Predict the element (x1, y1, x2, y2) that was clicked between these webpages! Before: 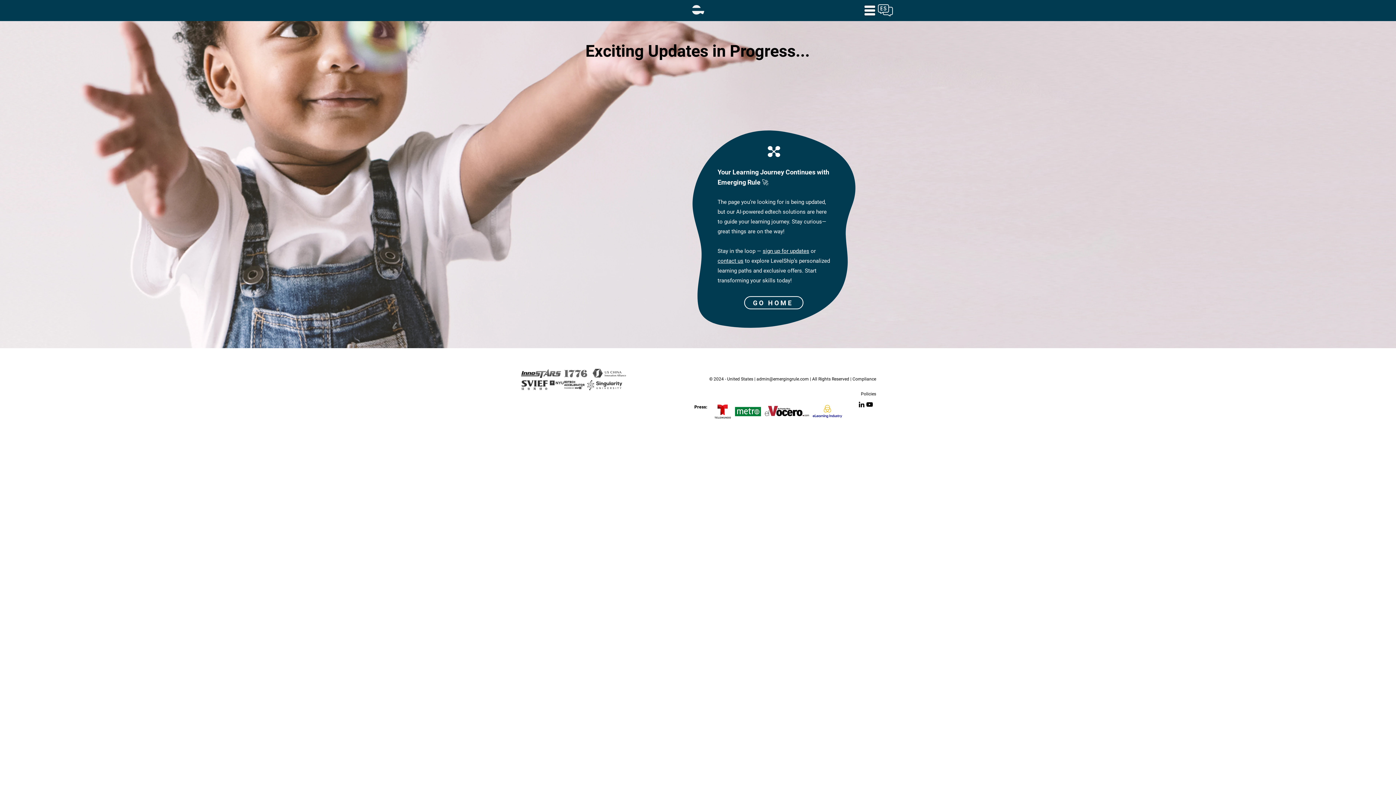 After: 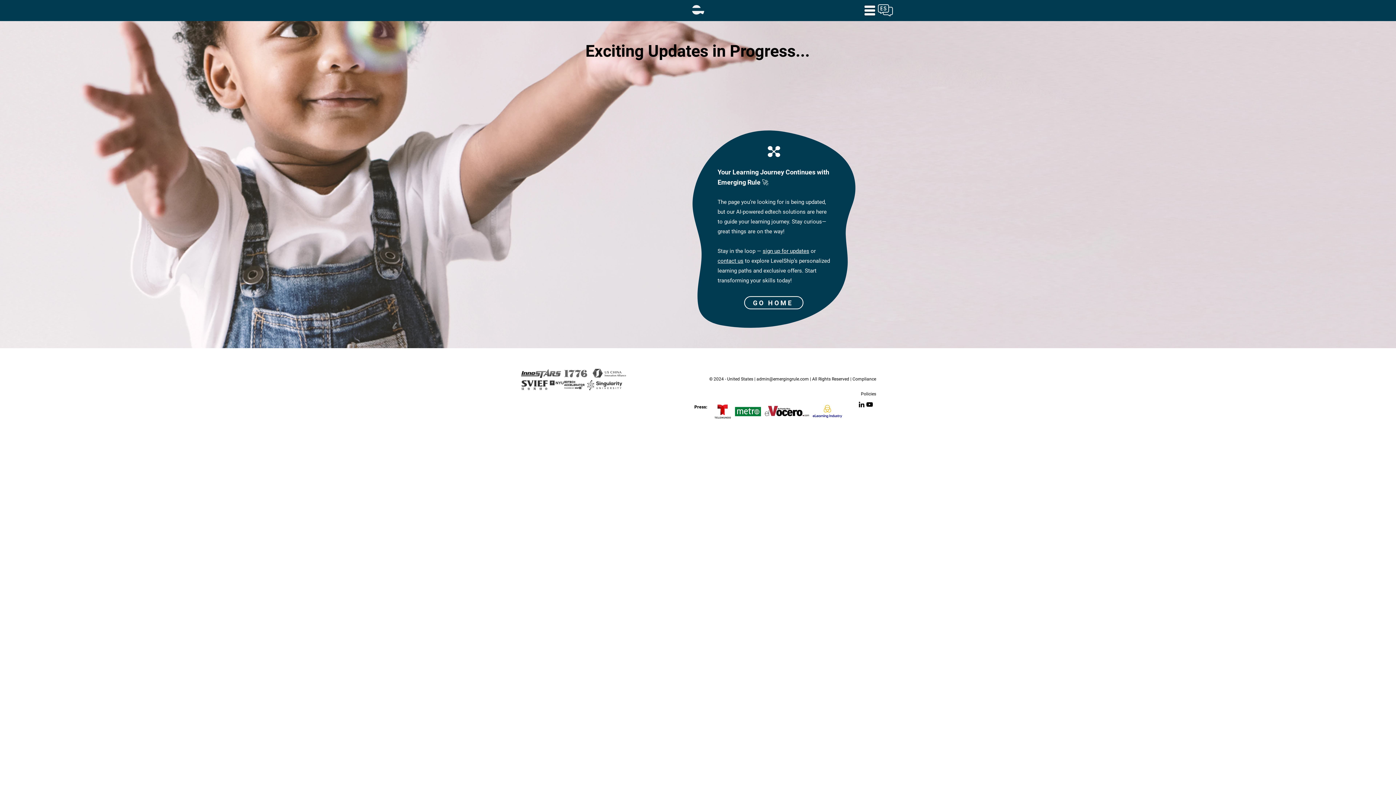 Action: label: Black LinkedIn Icon bbox: (857, 400, 865, 408)